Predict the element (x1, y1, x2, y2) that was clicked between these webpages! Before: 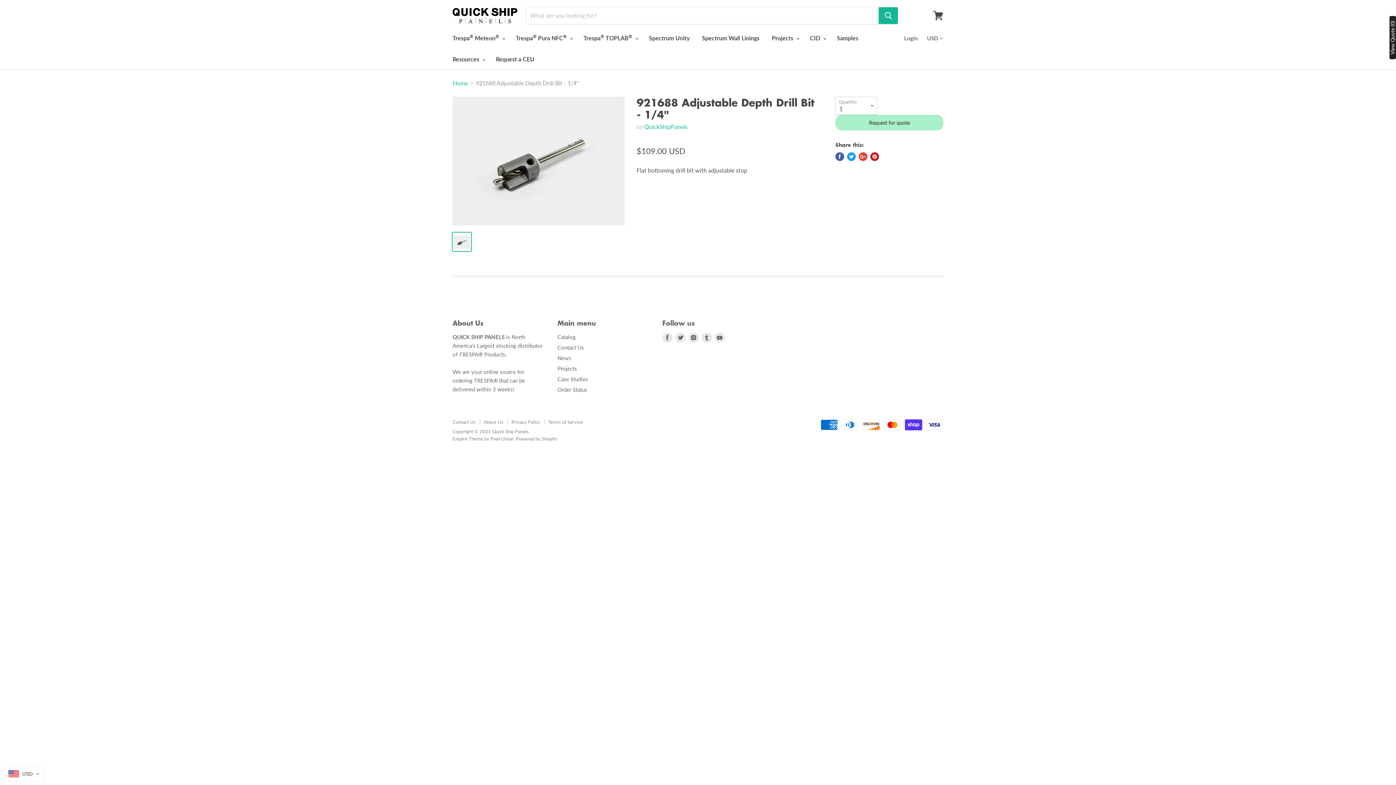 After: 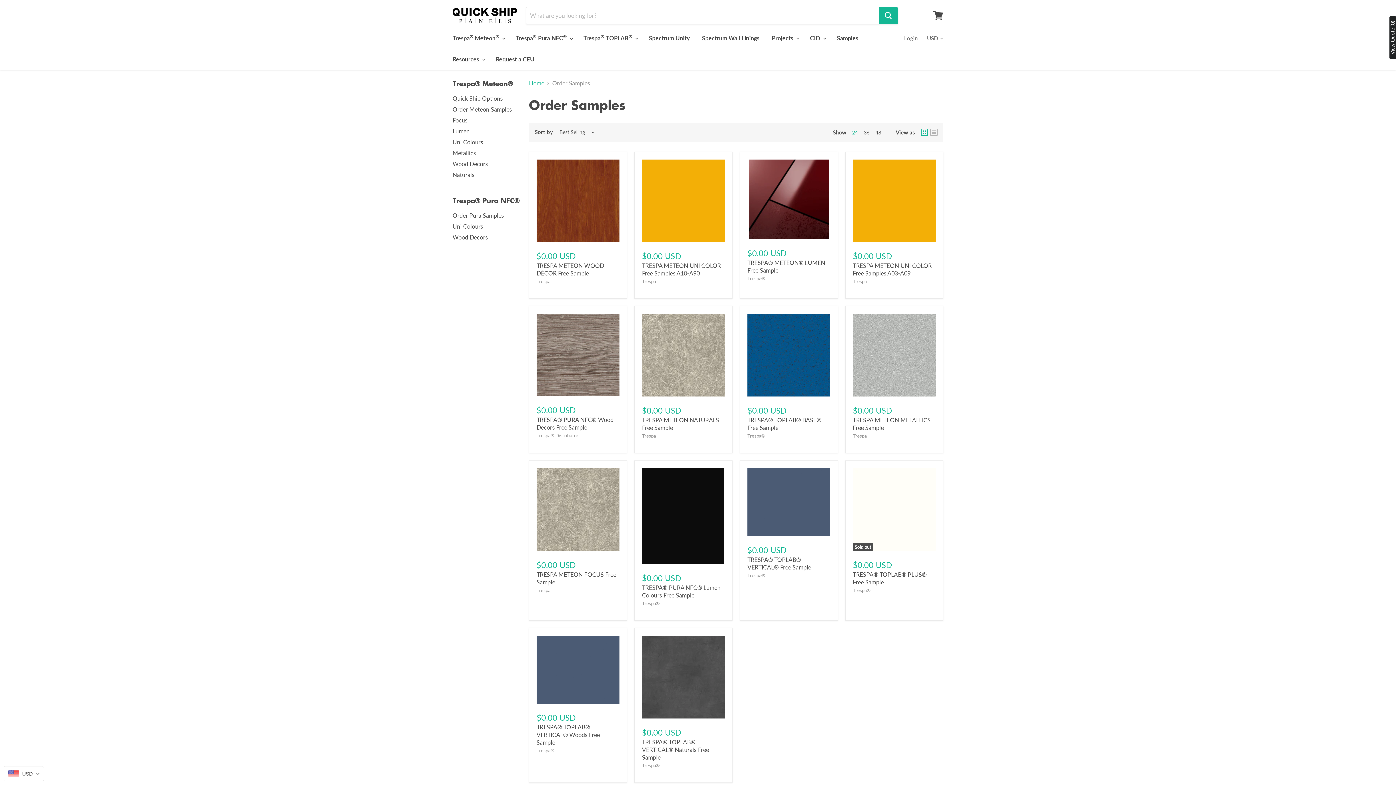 Action: label: Samples bbox: (831, 30, 864, 45)